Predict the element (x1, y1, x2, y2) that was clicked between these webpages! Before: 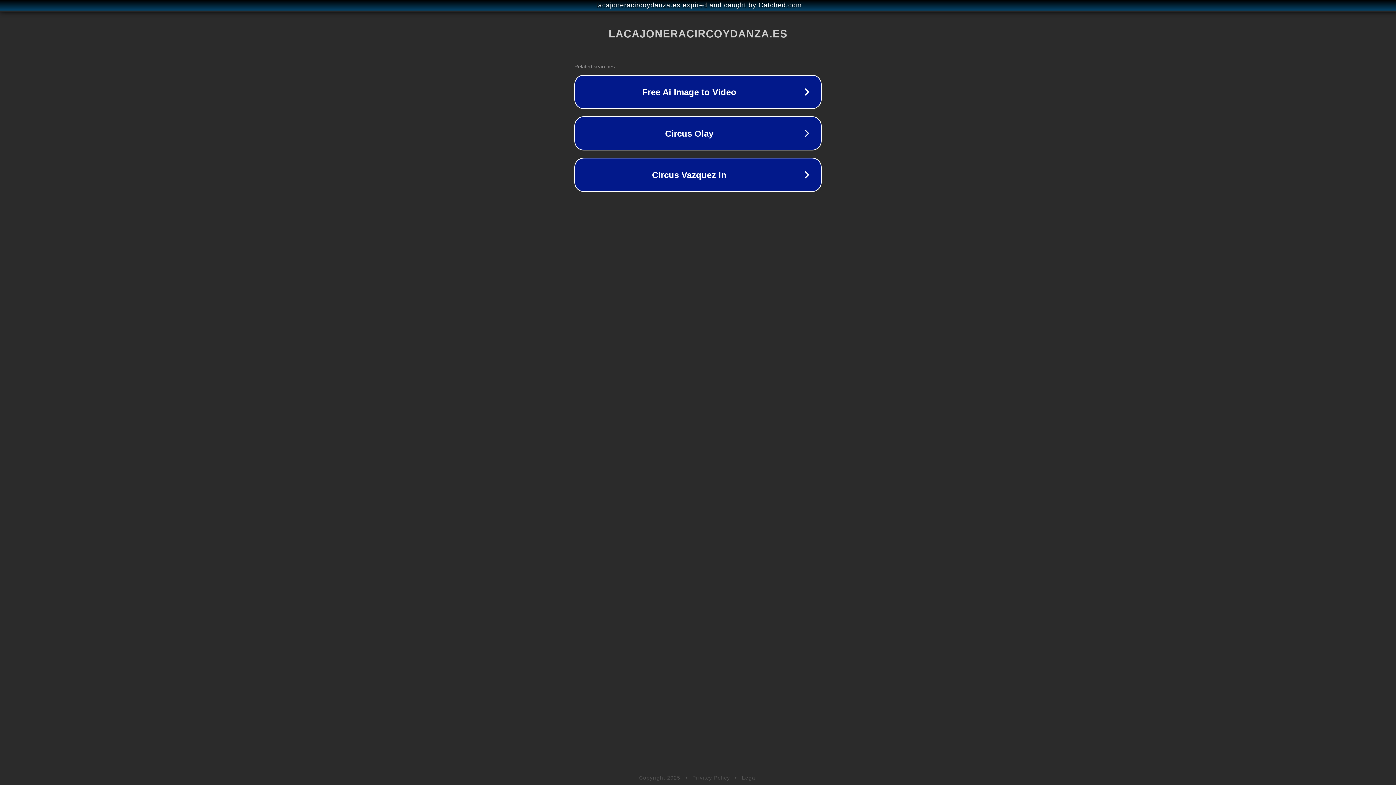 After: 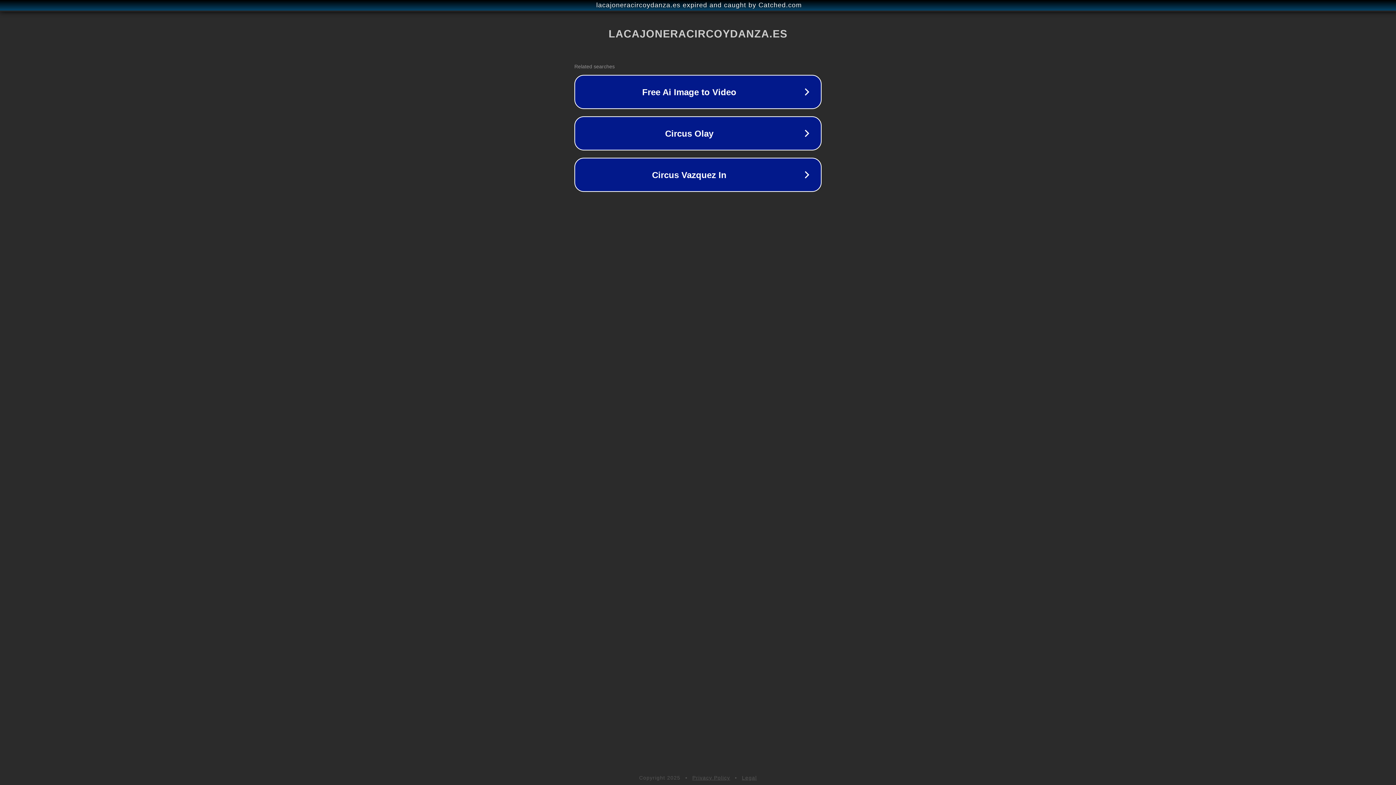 Action: bbox: (692, 775, 730, 781) label: Privacy Policy